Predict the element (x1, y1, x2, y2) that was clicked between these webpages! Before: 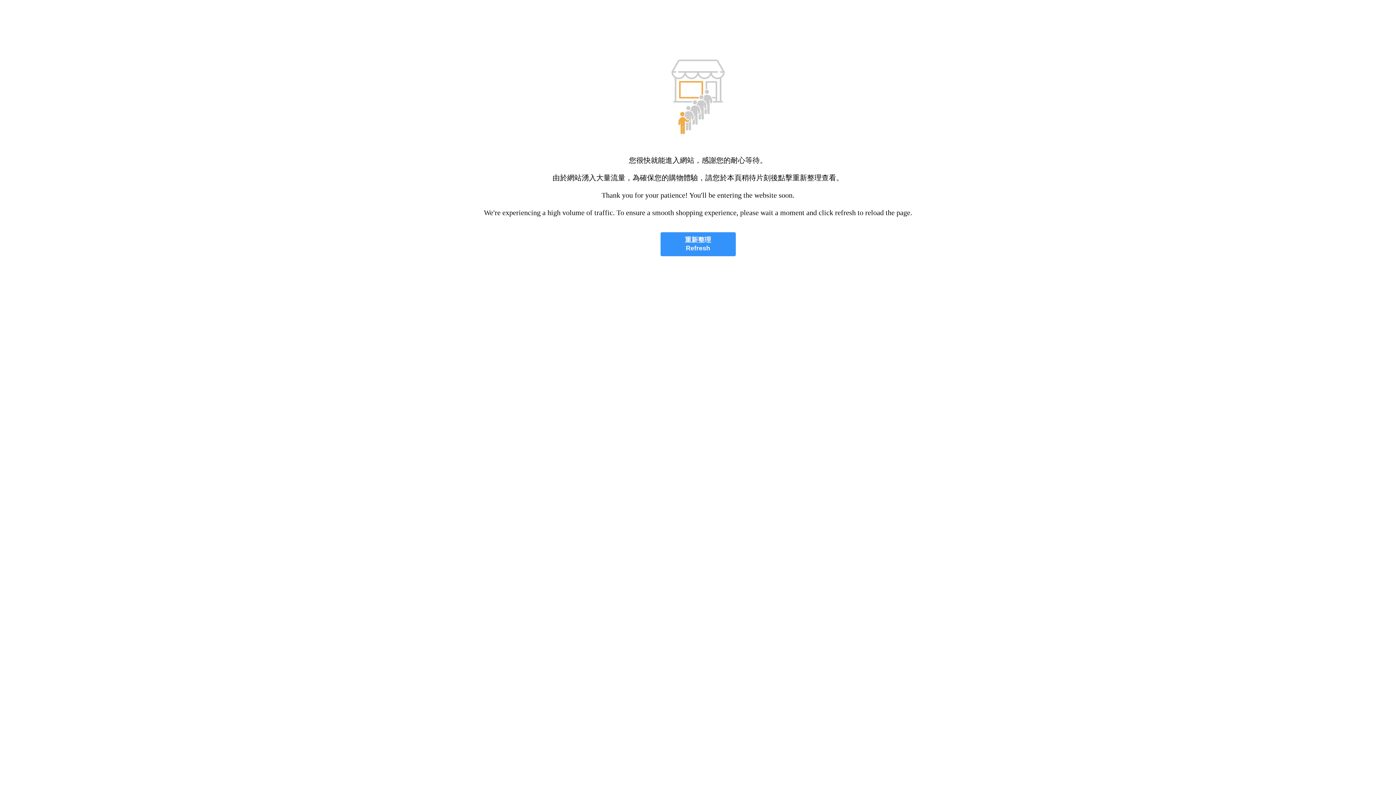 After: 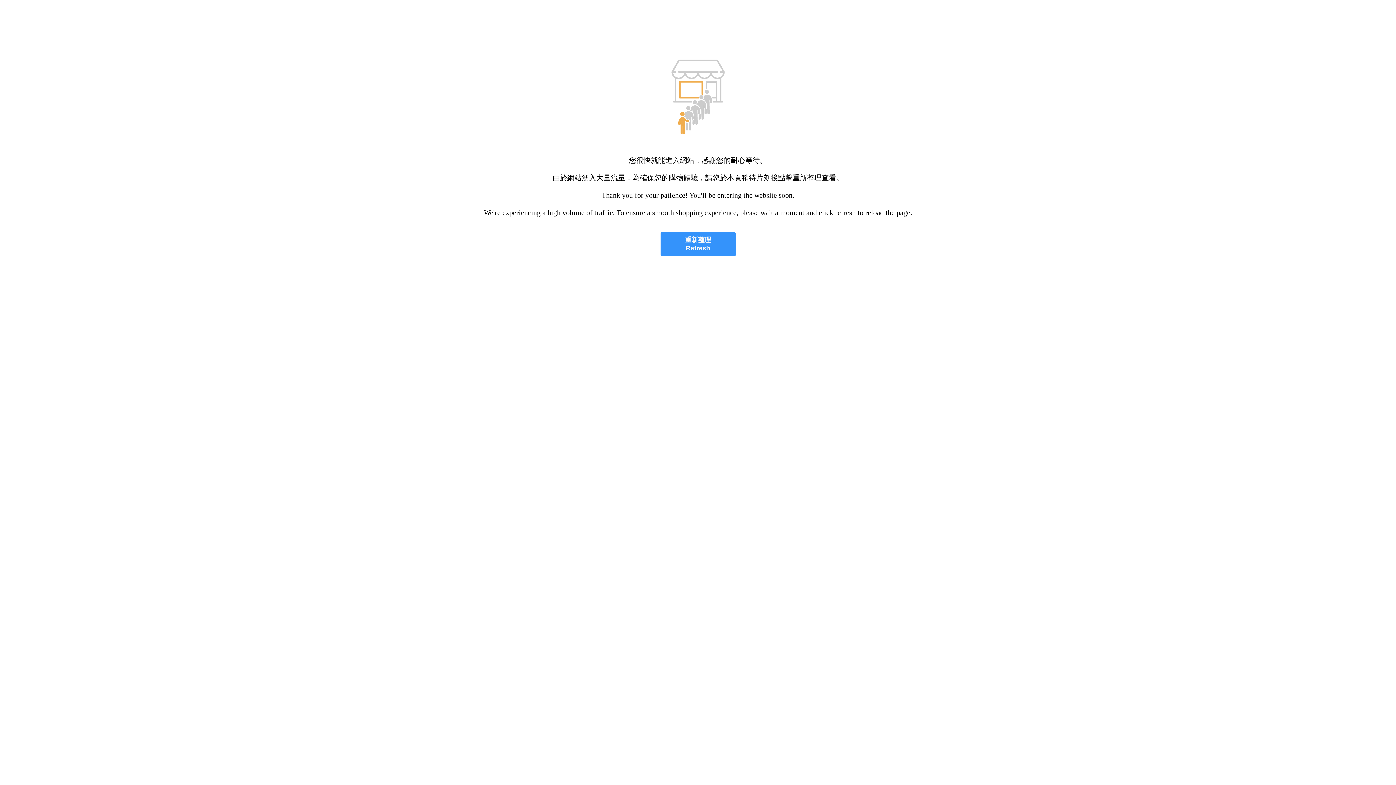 Action: bbox: (660, 232, 735, 256) label: 重新整理
Refresh